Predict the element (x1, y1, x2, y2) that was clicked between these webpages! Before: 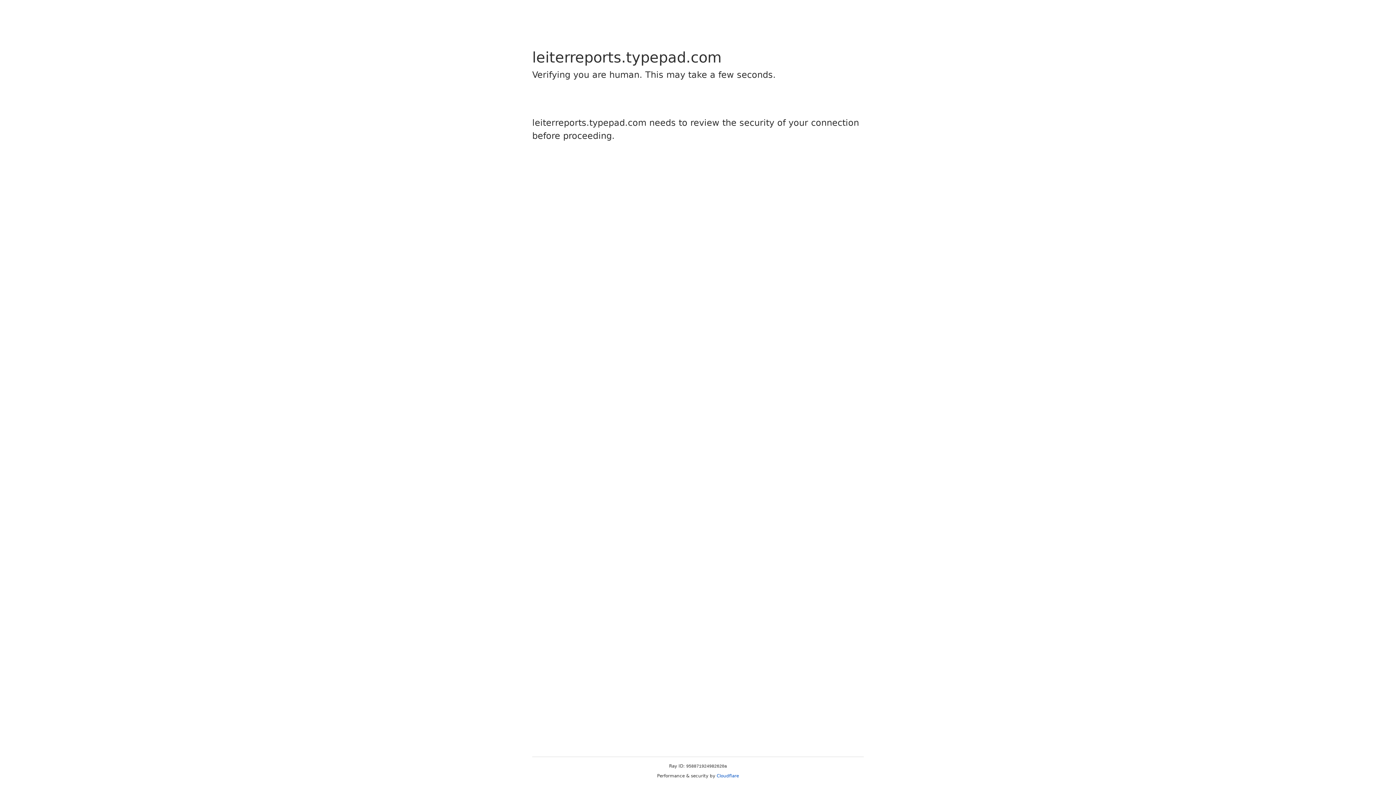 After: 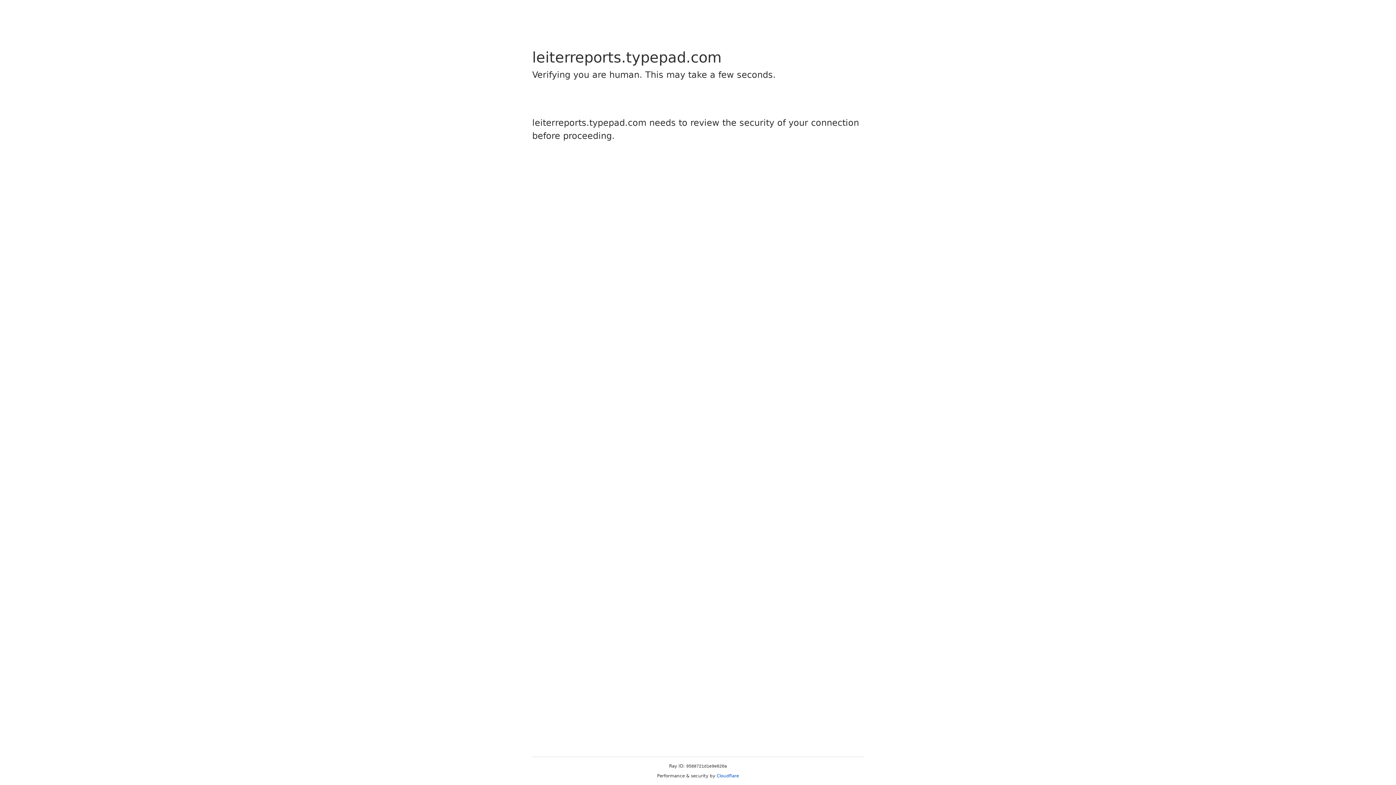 Action: label: Cloudflare bbox: (716, 773, 739, 778)